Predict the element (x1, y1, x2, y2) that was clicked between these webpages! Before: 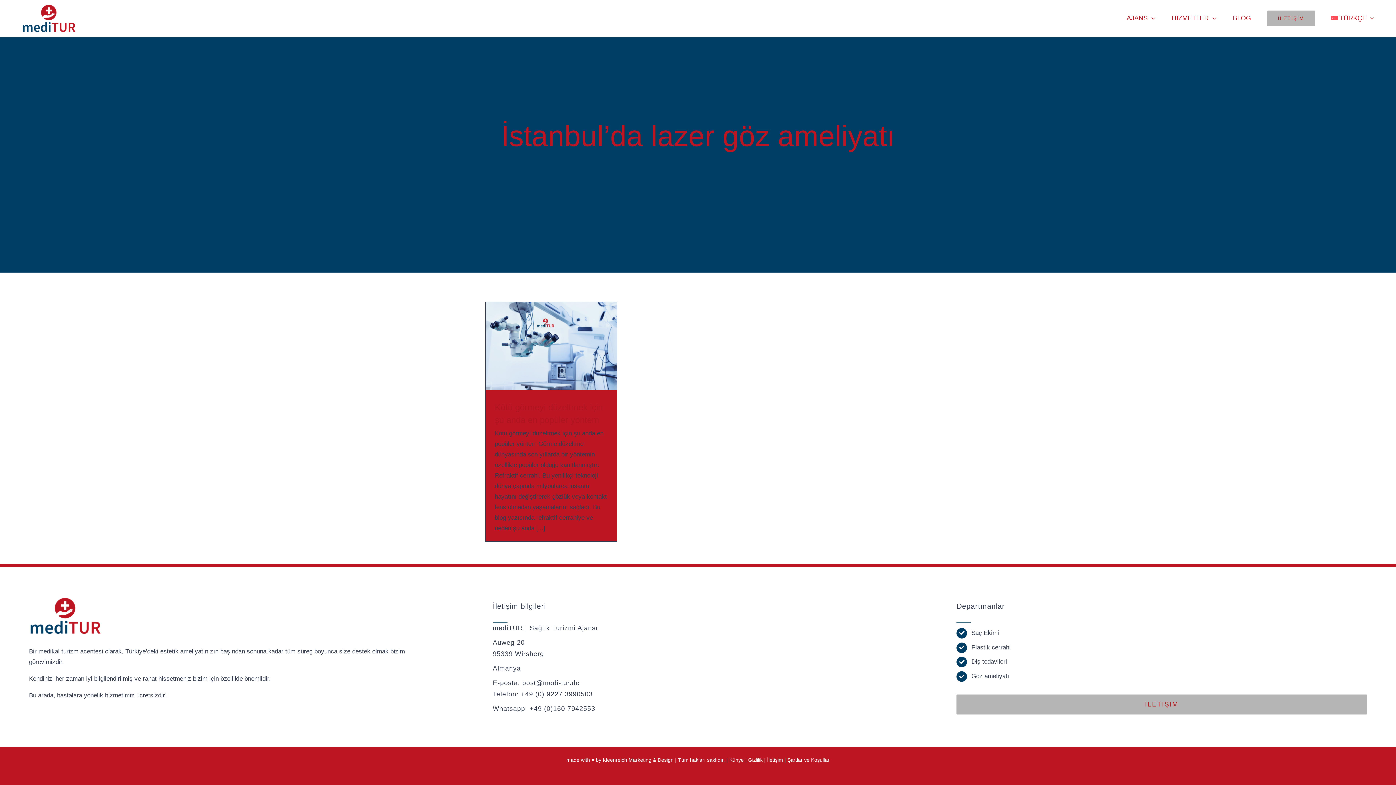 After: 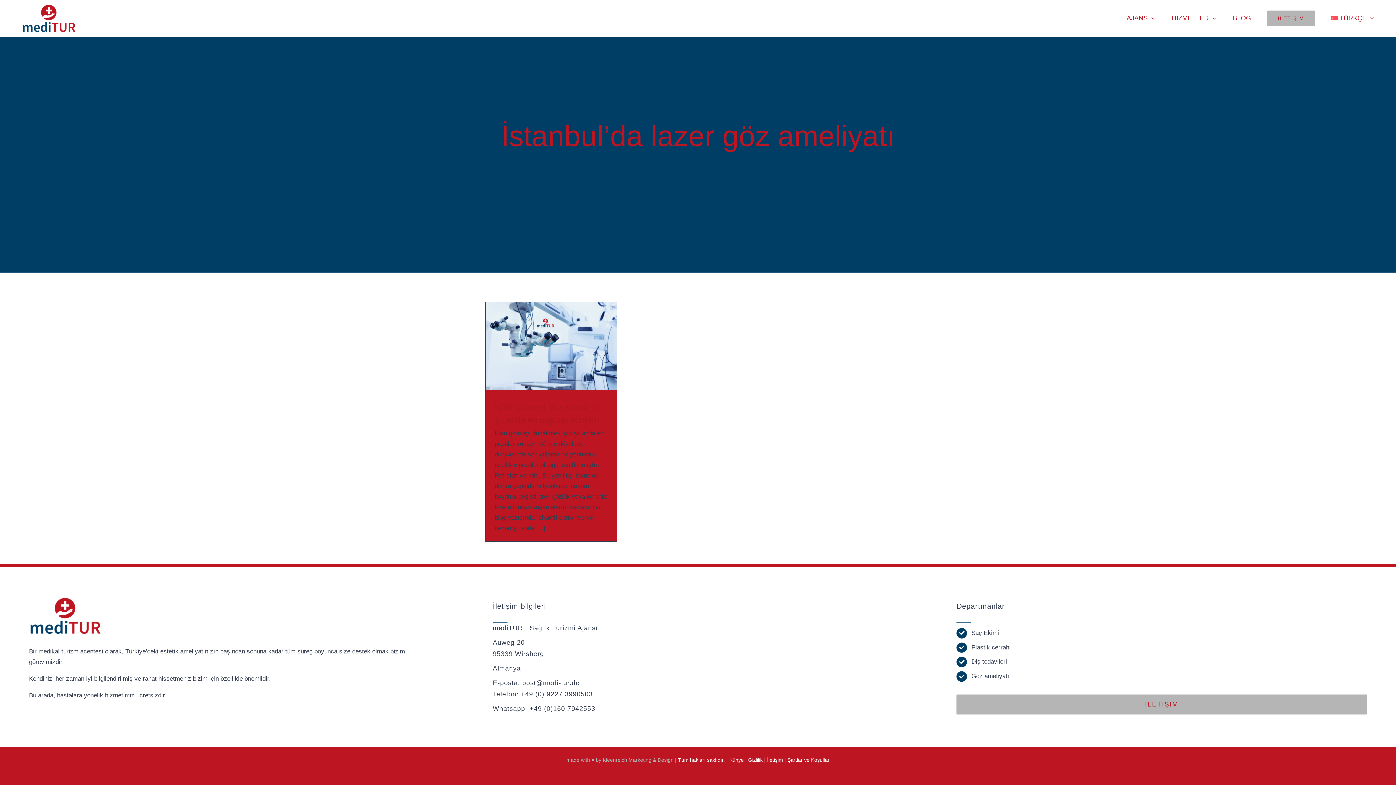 Action: bbox: (566, 757, 673, 763) label: made with ♥ by Ideenreich Marketing & Design